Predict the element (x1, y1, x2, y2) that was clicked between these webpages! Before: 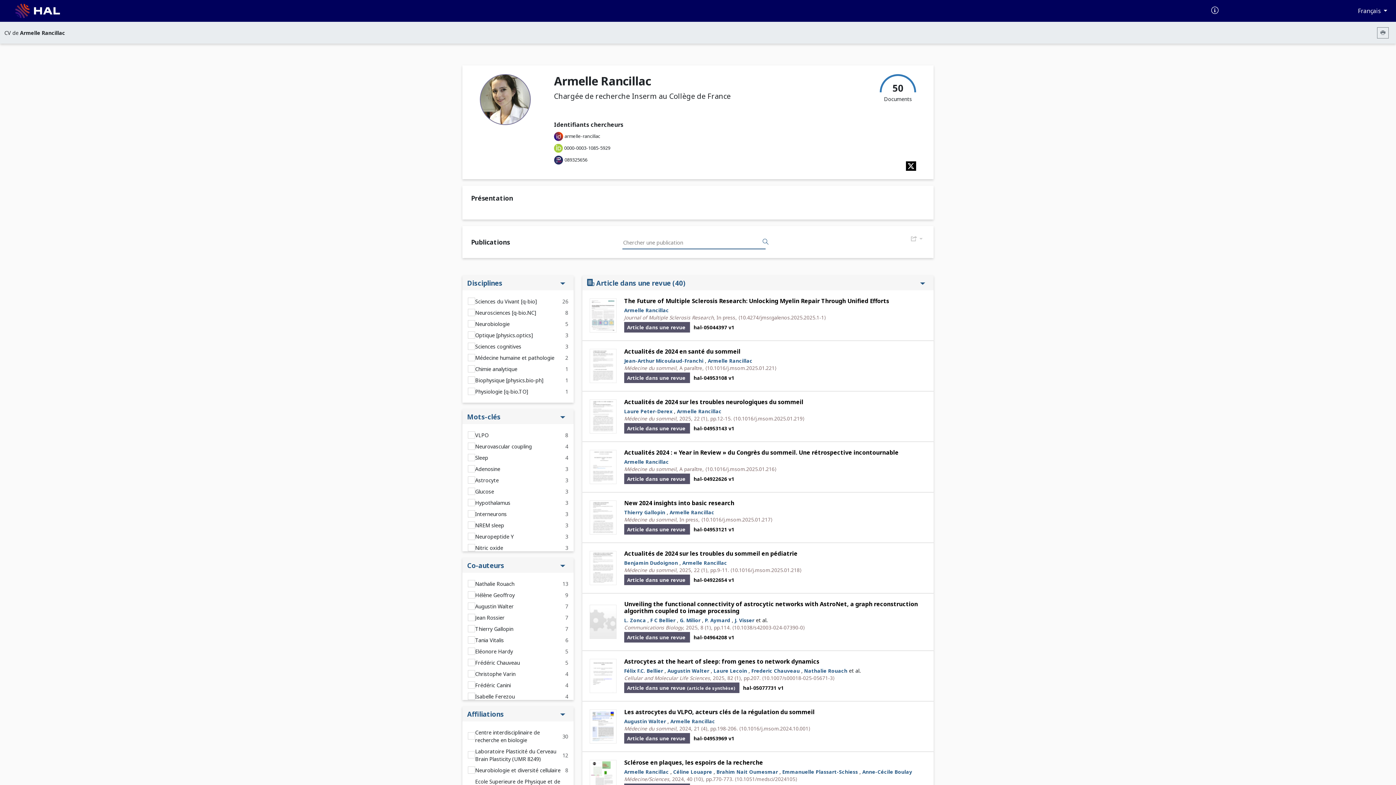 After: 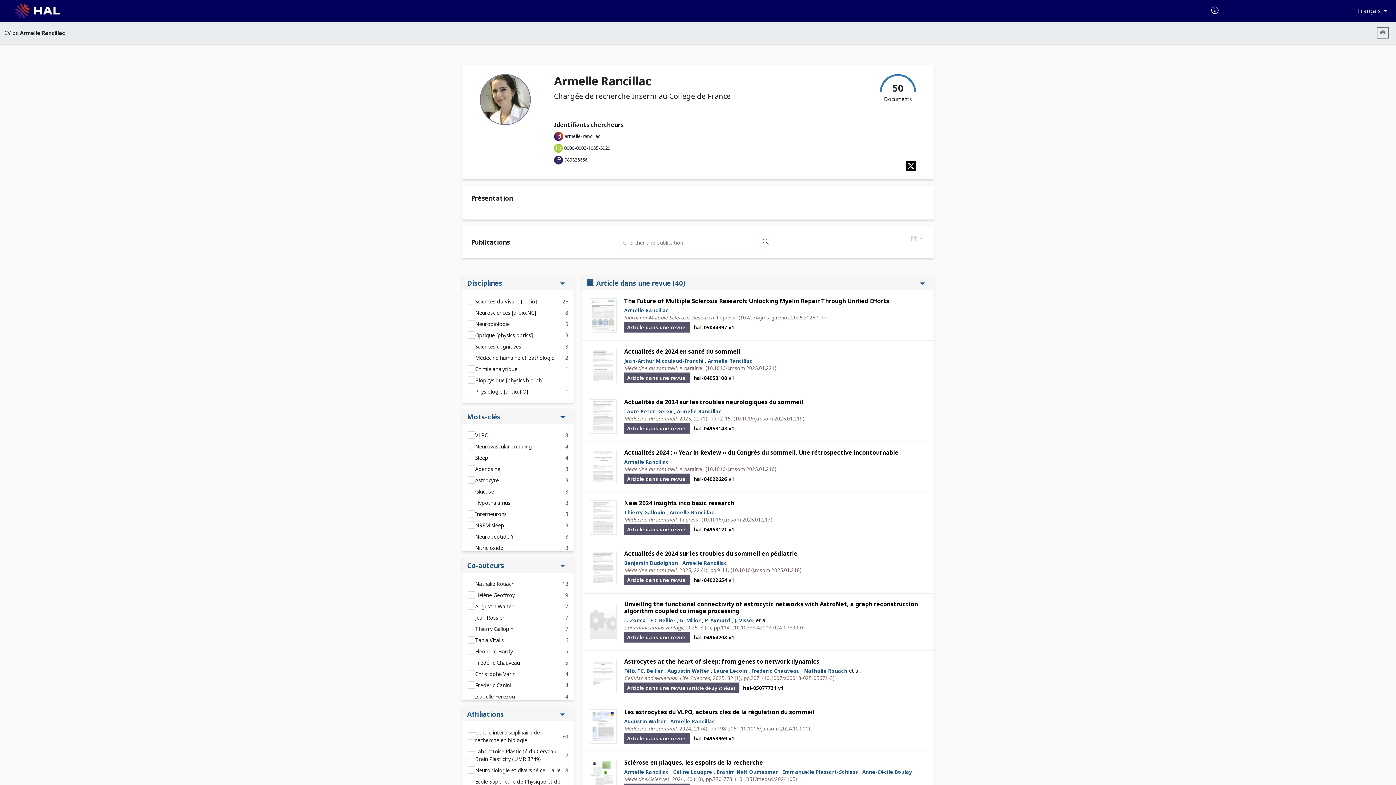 Action: label: The Future of Multiple Sclerosis Research: Unlocking Myelin Repair Through Unified Efforts bbox: (624, 297, 926, 304)